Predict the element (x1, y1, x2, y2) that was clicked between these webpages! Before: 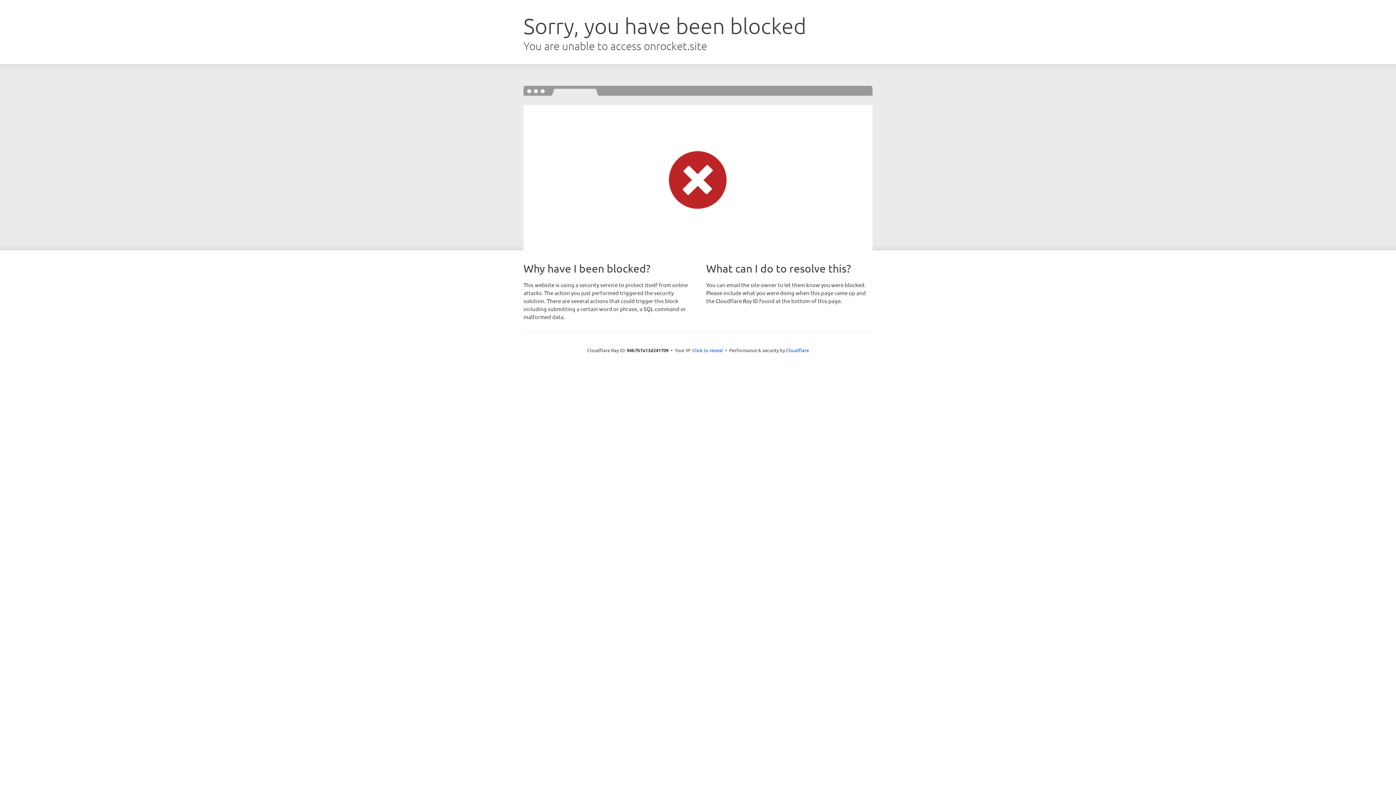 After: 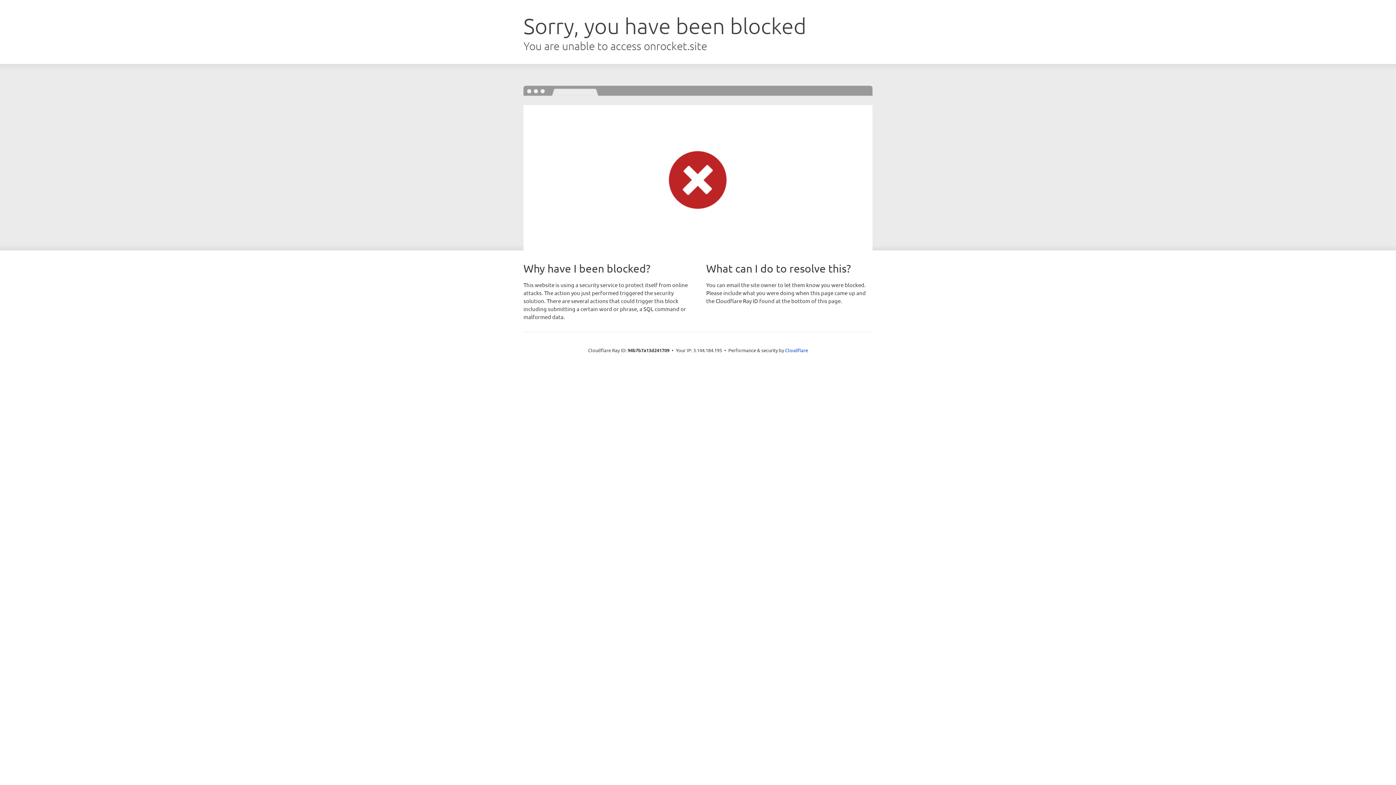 Action: bbox: (692, 346, 723, 353) label: Click to reveal